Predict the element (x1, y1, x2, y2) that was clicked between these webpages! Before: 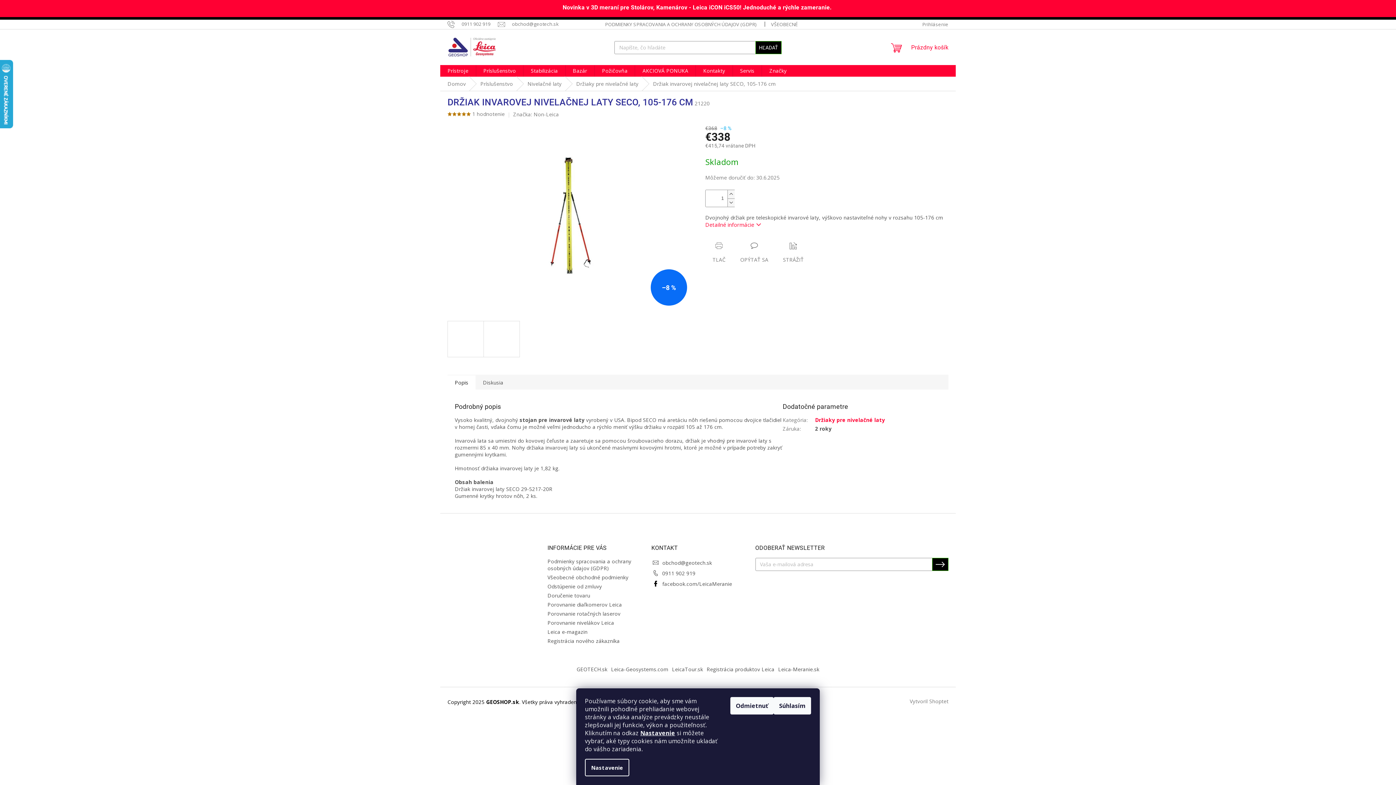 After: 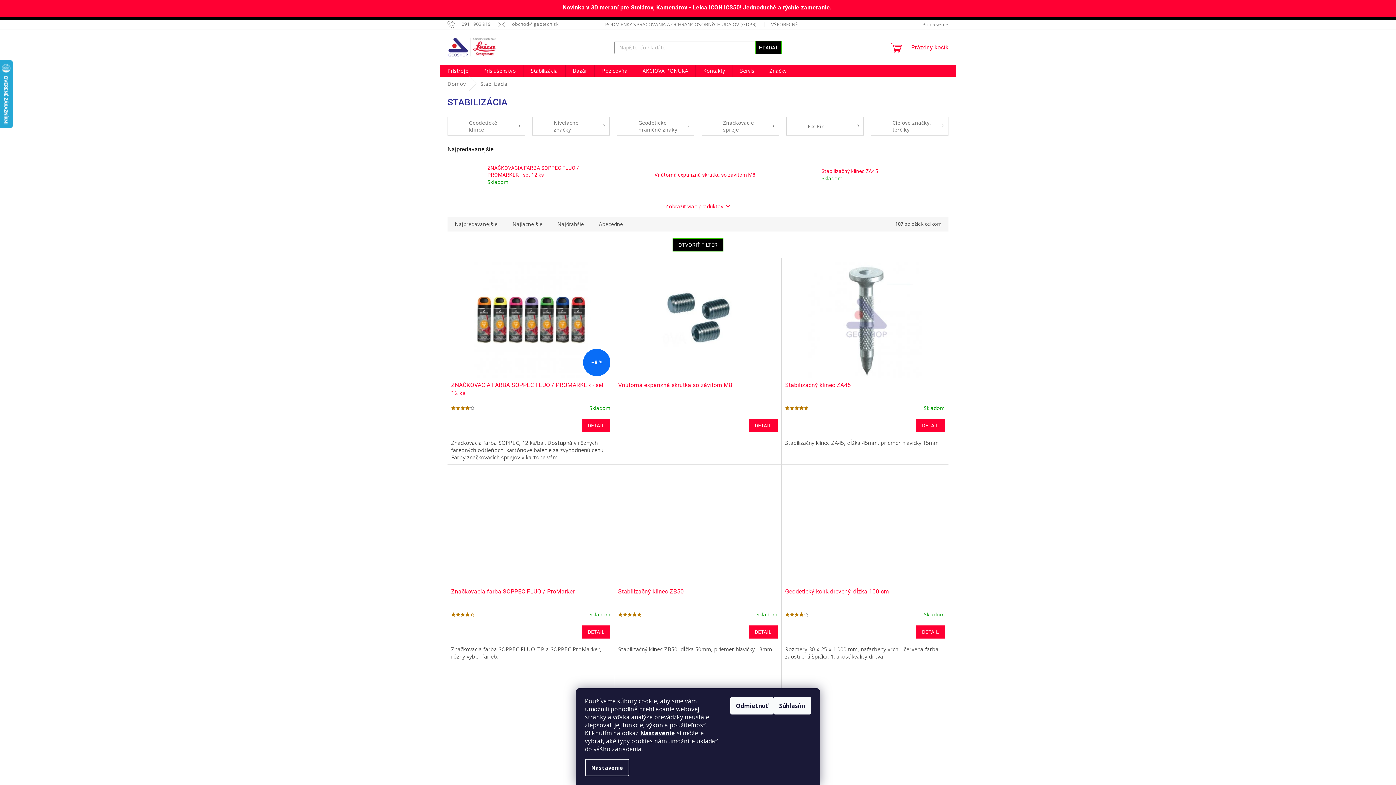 Action: label: Stabilizácia bbox: (523, 65, 565, 76)